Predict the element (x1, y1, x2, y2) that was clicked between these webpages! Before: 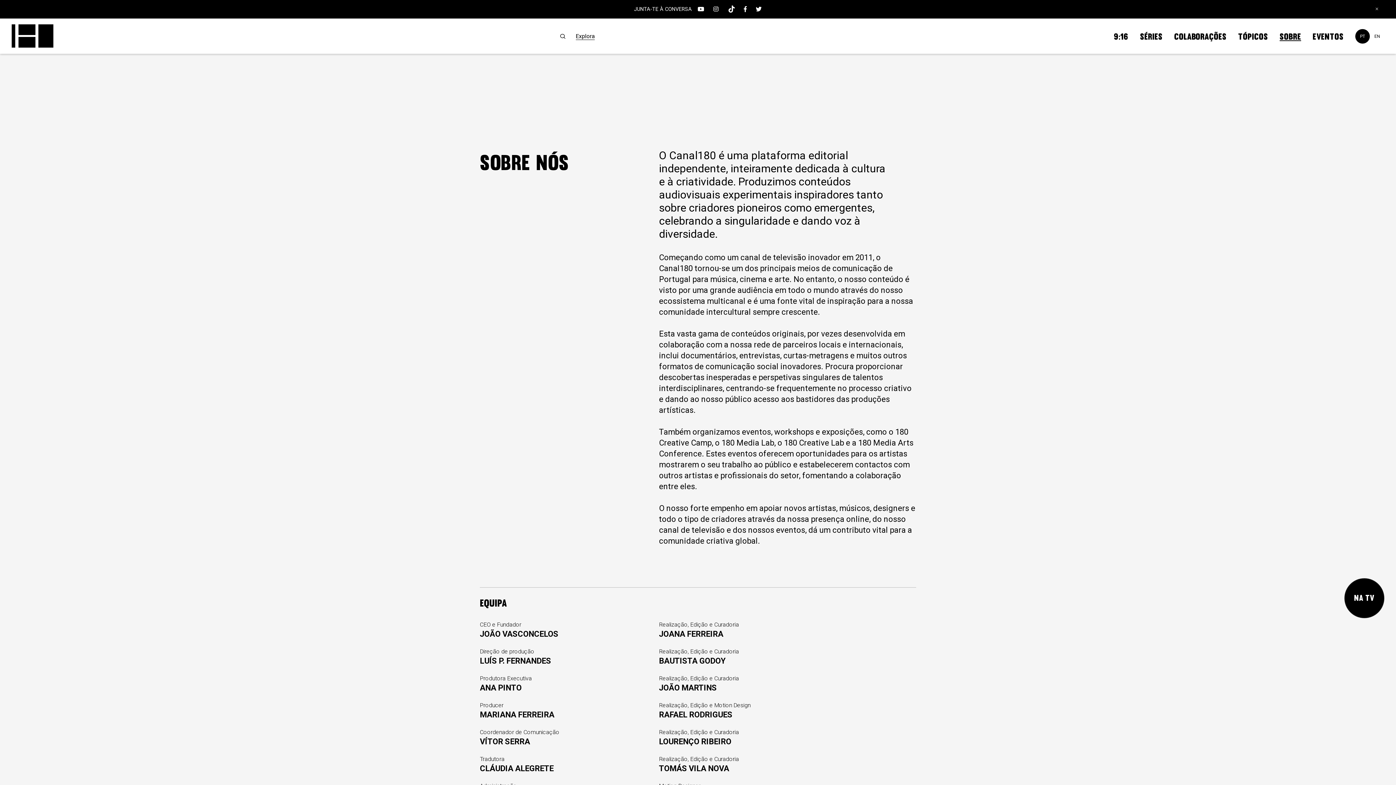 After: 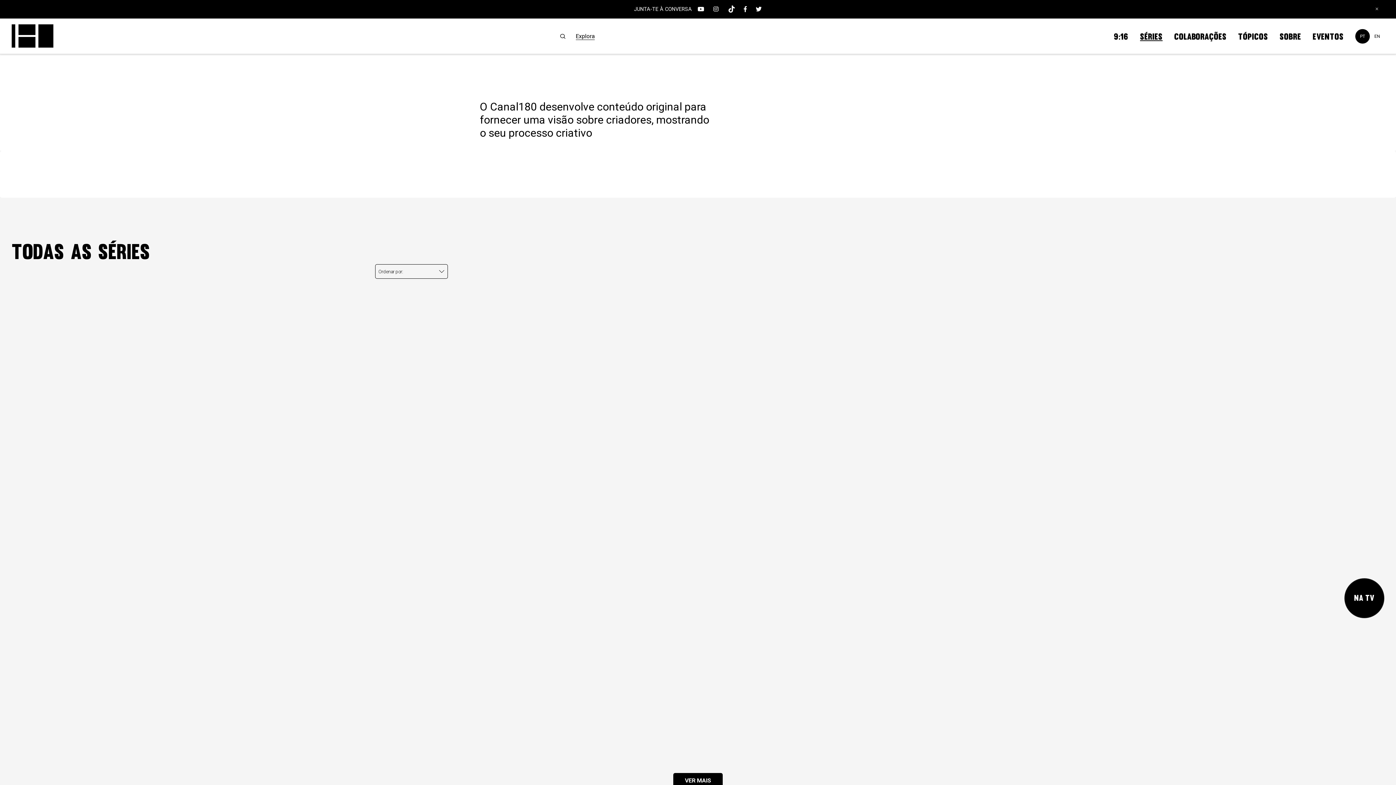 Action: bbox: (1134, 28, 1168, 43)